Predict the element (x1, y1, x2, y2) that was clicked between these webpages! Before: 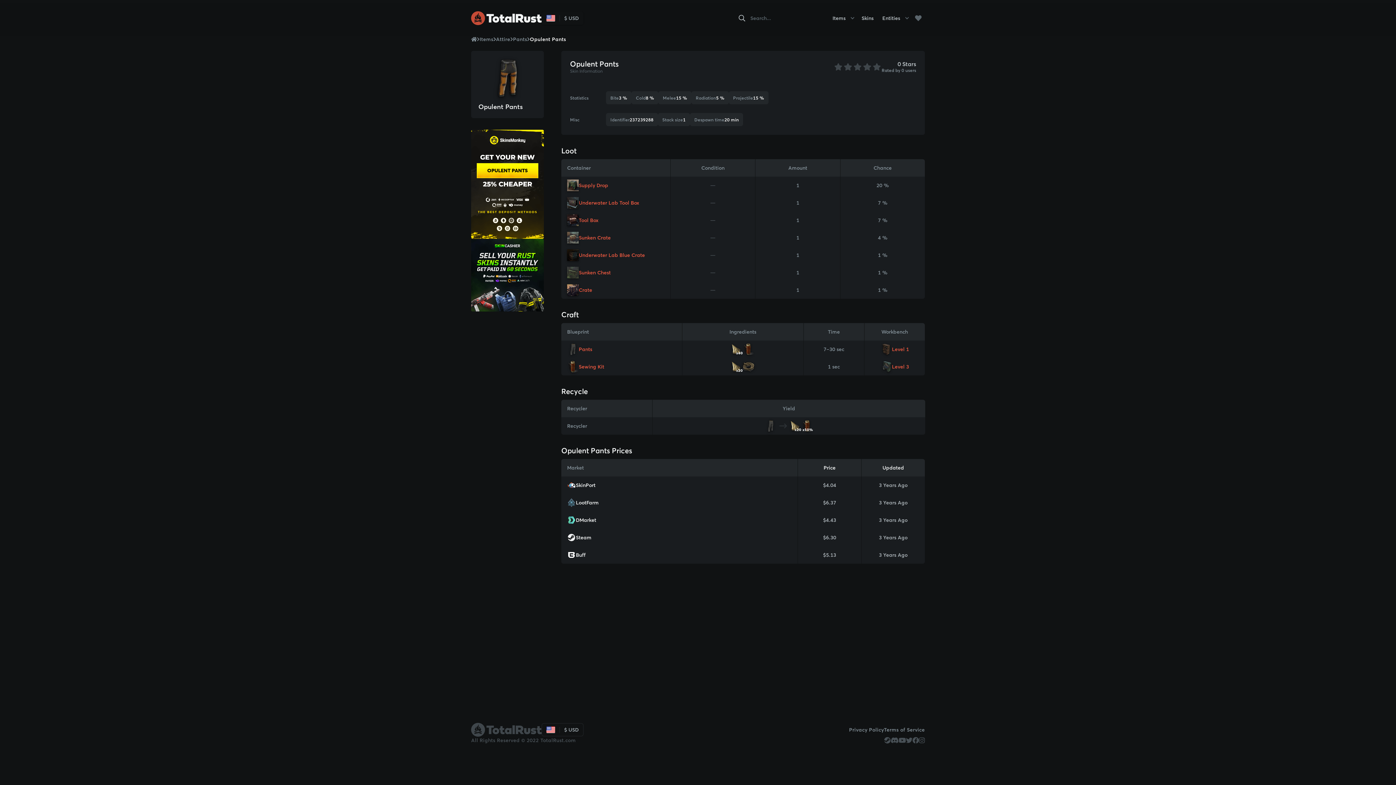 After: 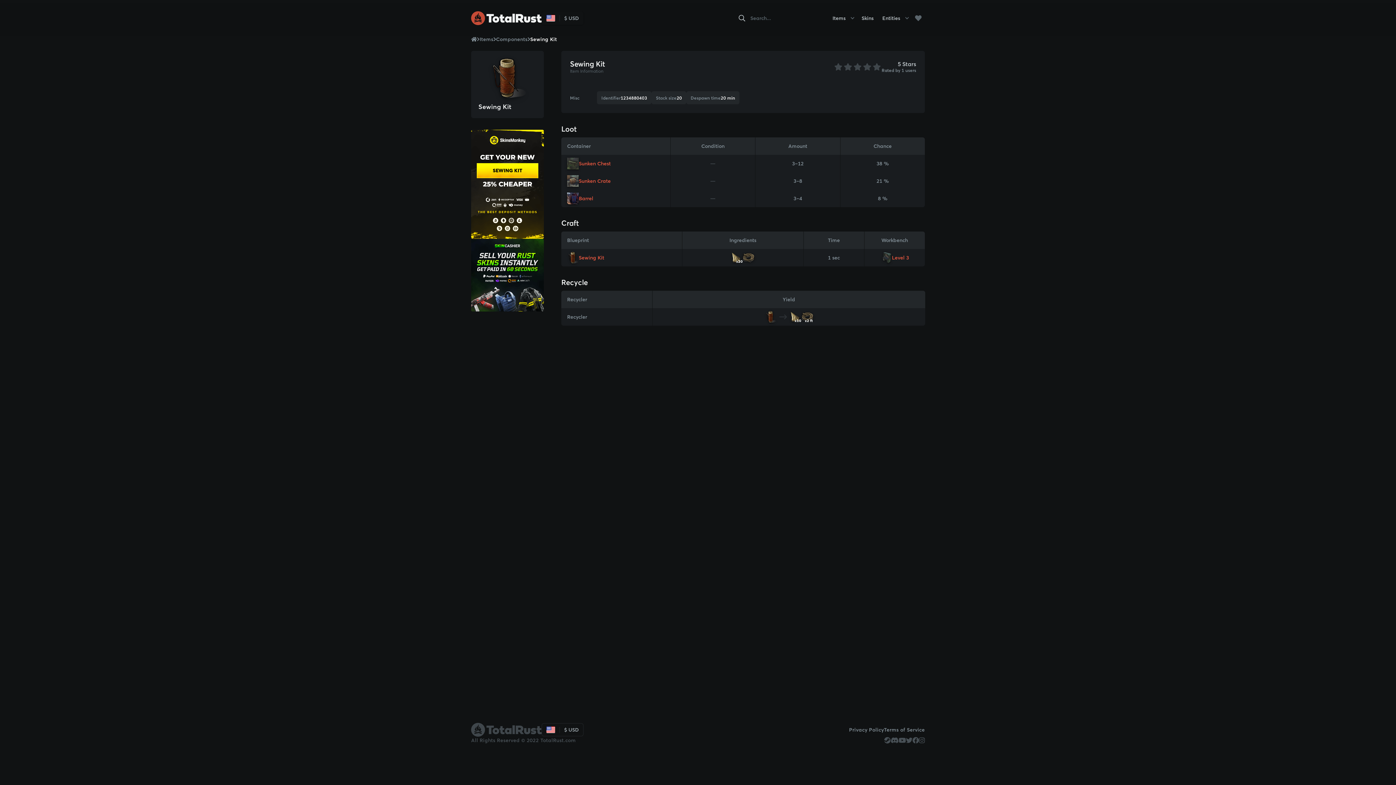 Action: bbox: (743, 343, 754, 355)